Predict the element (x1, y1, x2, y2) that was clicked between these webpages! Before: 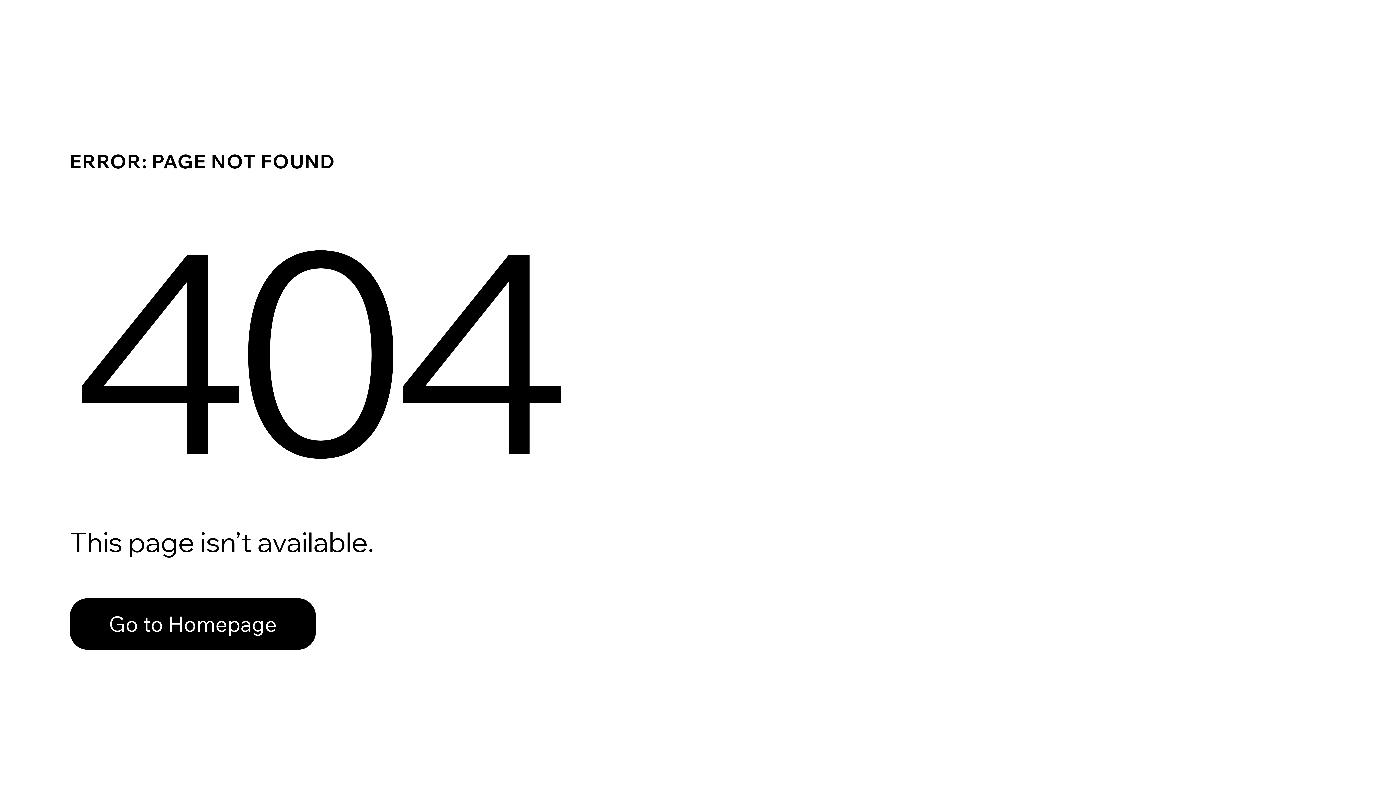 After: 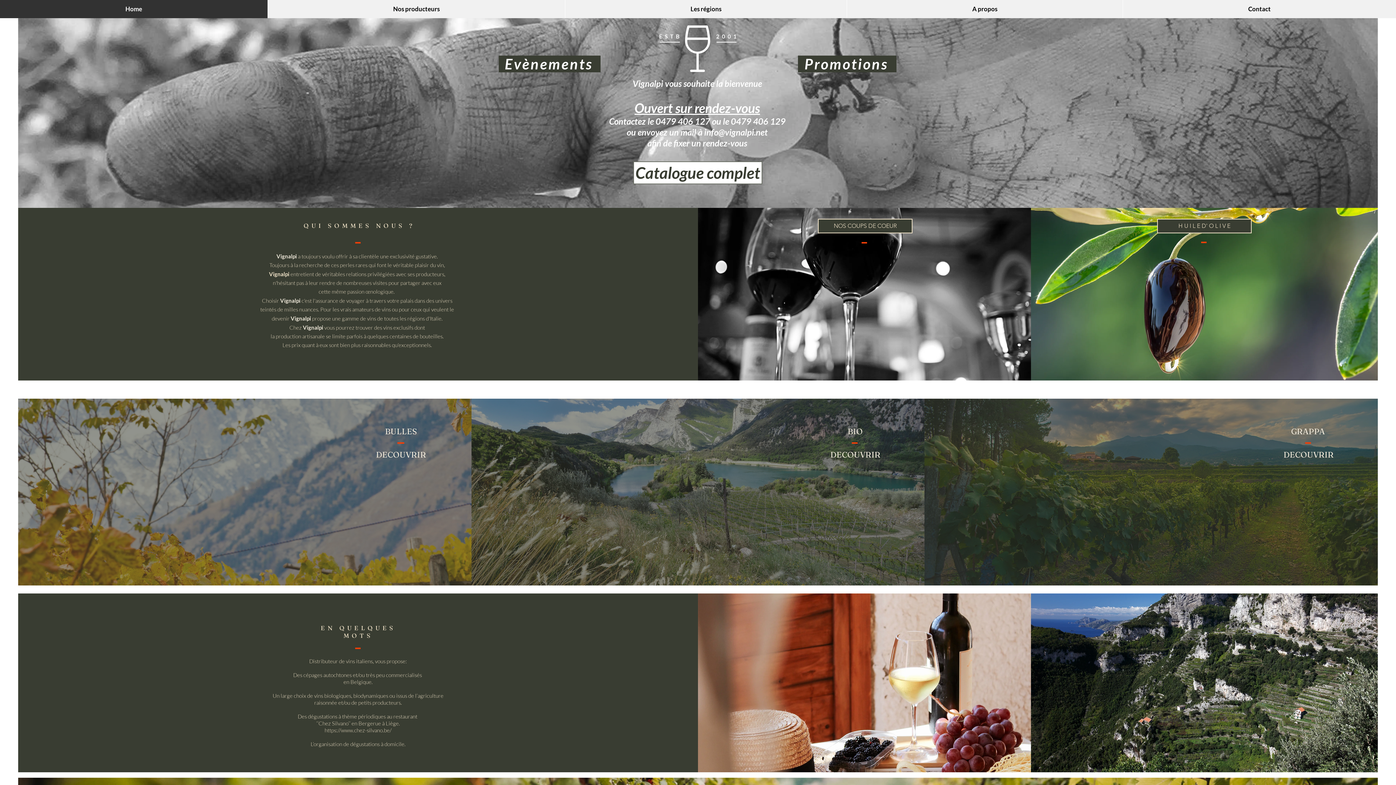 Action: label: Go to Homepage bbox: (69, 582, 768, 659)